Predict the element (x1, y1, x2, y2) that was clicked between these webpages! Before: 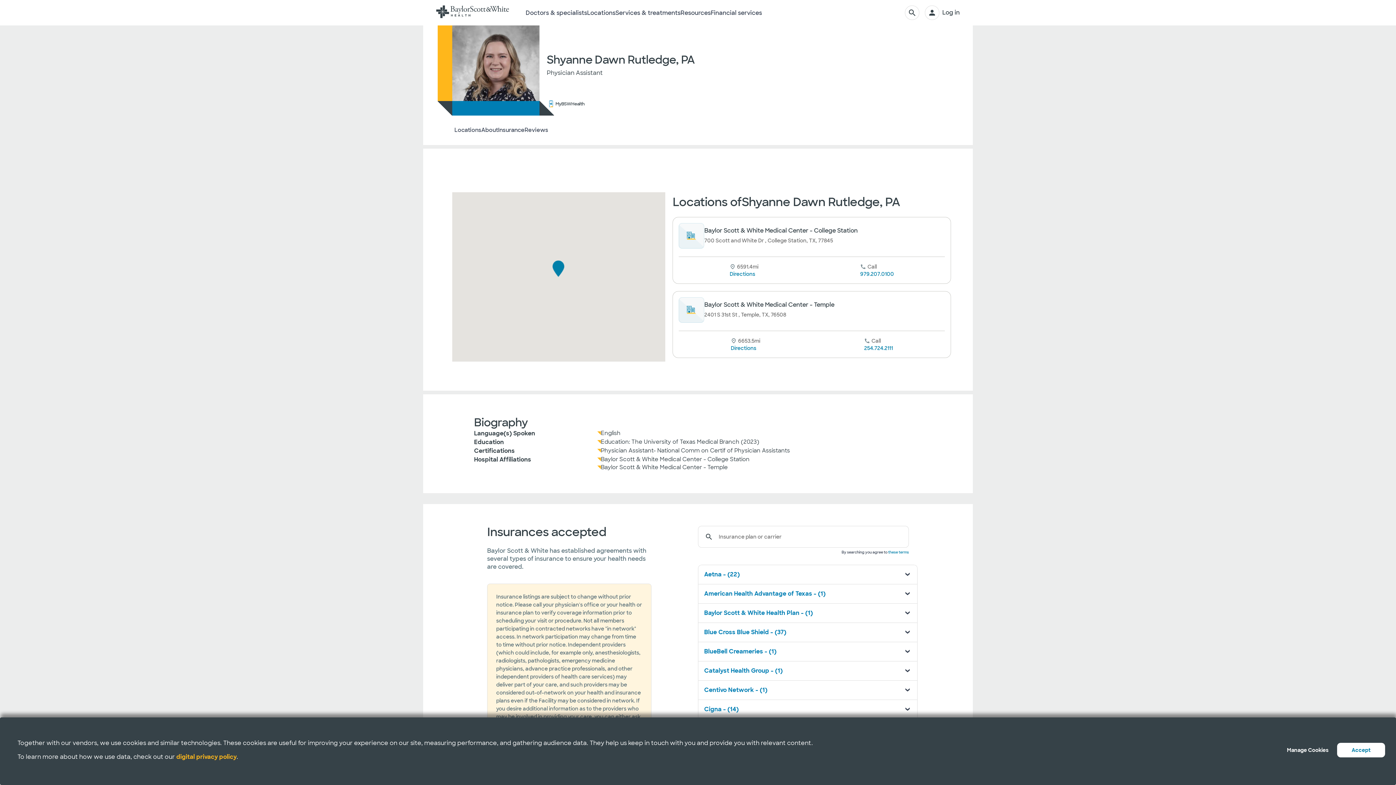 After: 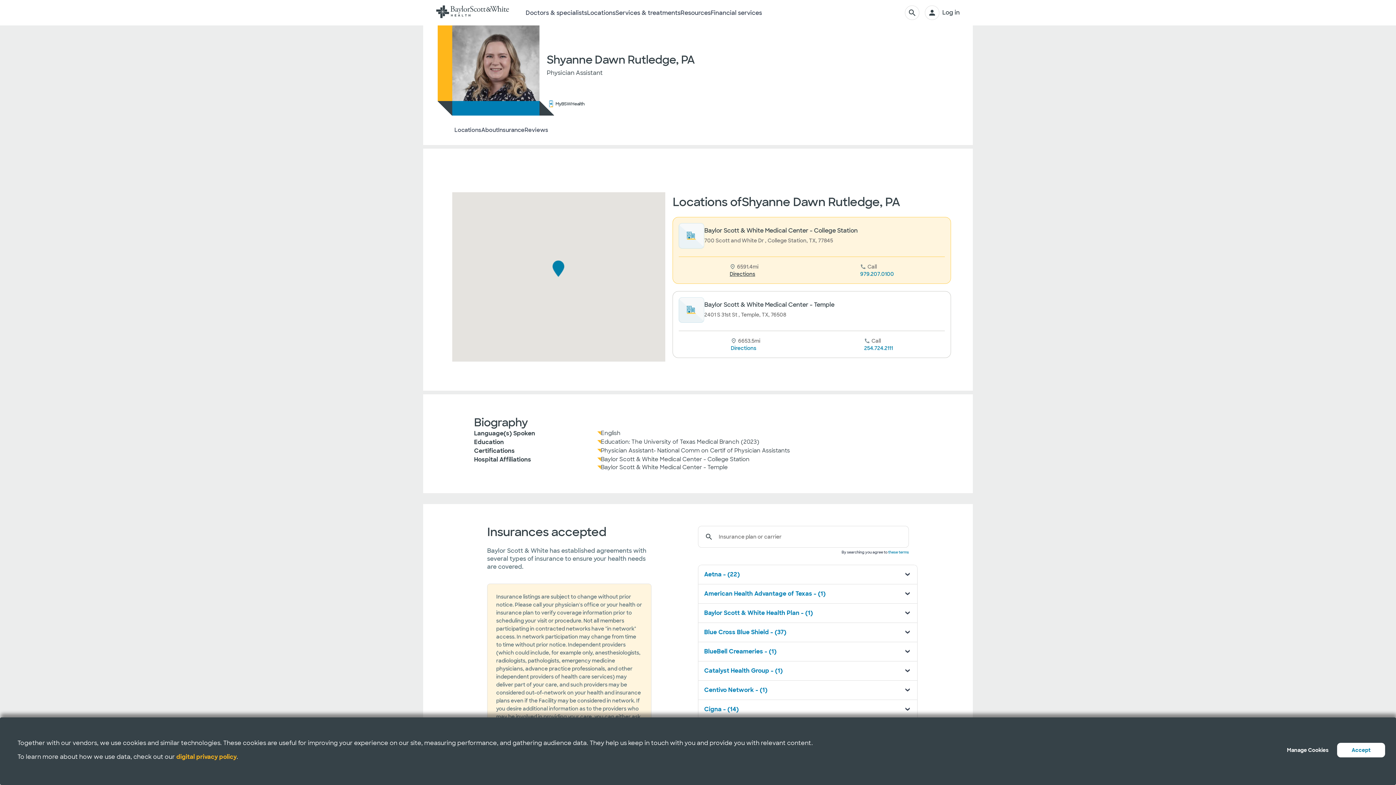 Action: bbox: (729, 270, 755, 277) label: Directions